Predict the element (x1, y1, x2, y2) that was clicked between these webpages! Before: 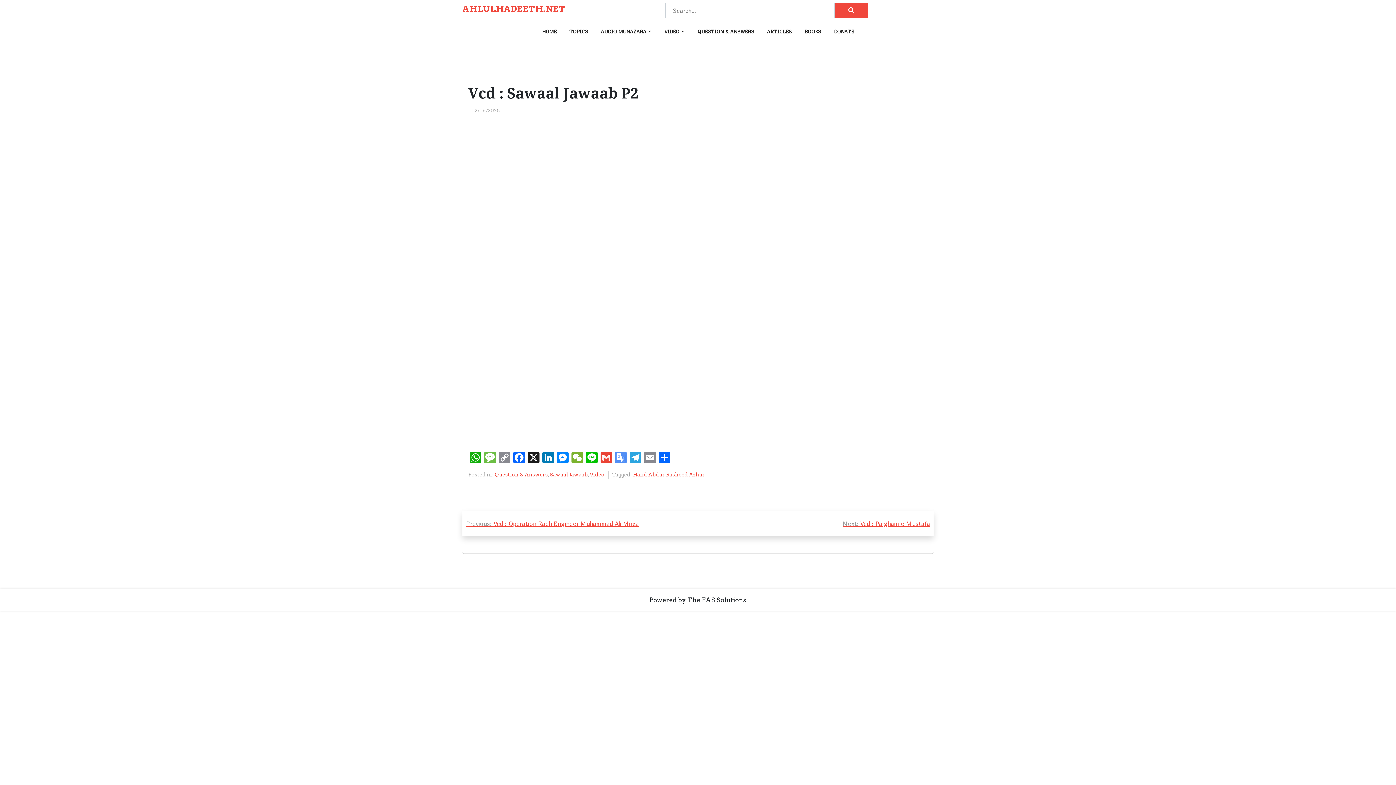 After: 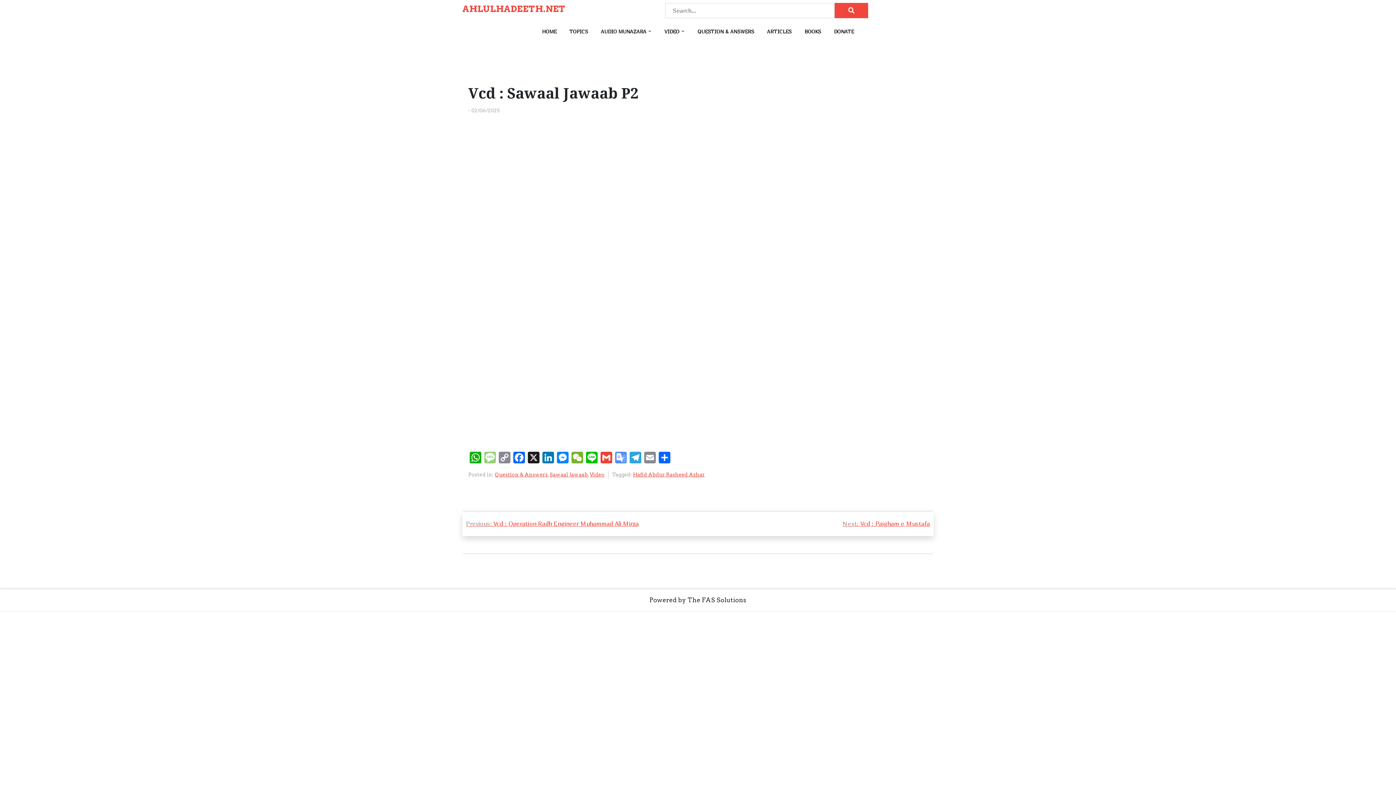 Action: bbox: (482, 452, 497, 465) label: Message